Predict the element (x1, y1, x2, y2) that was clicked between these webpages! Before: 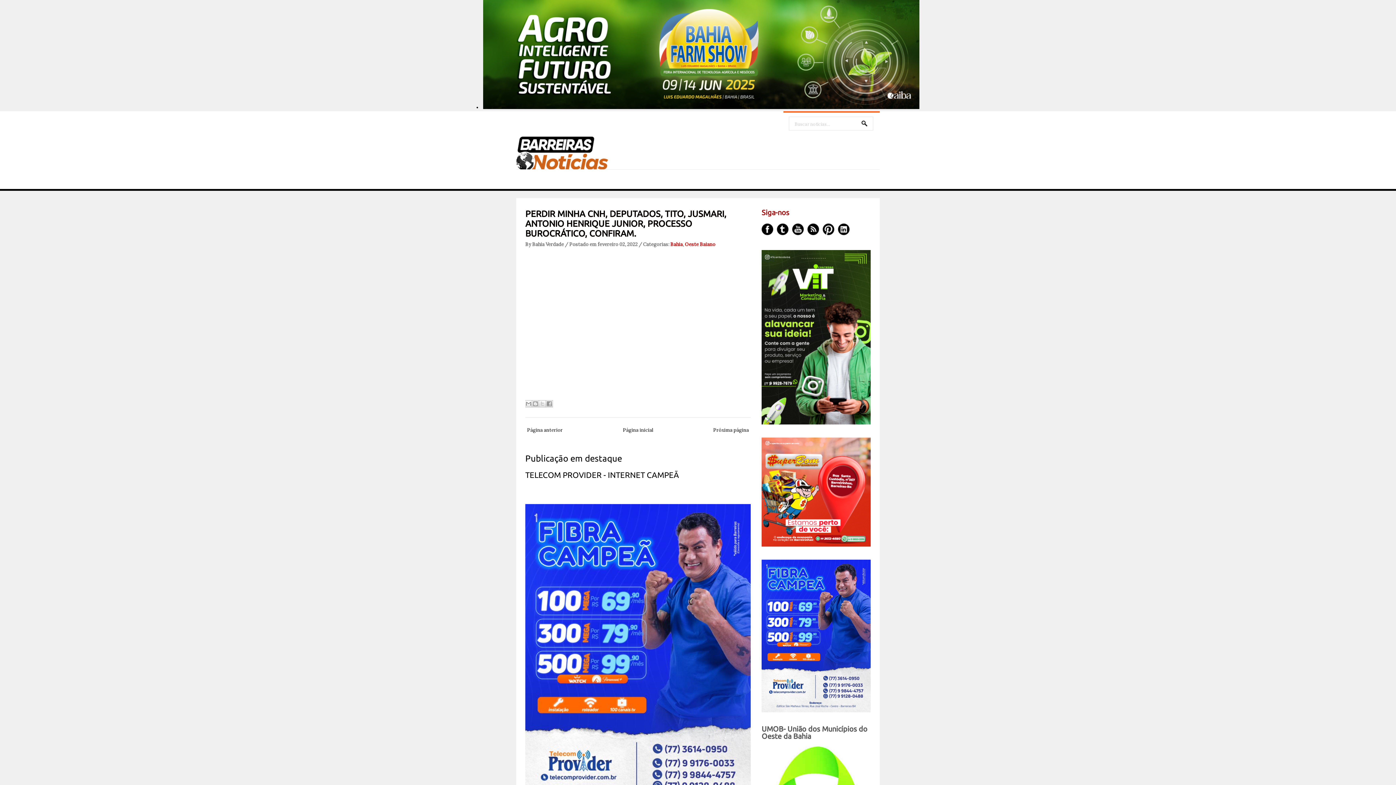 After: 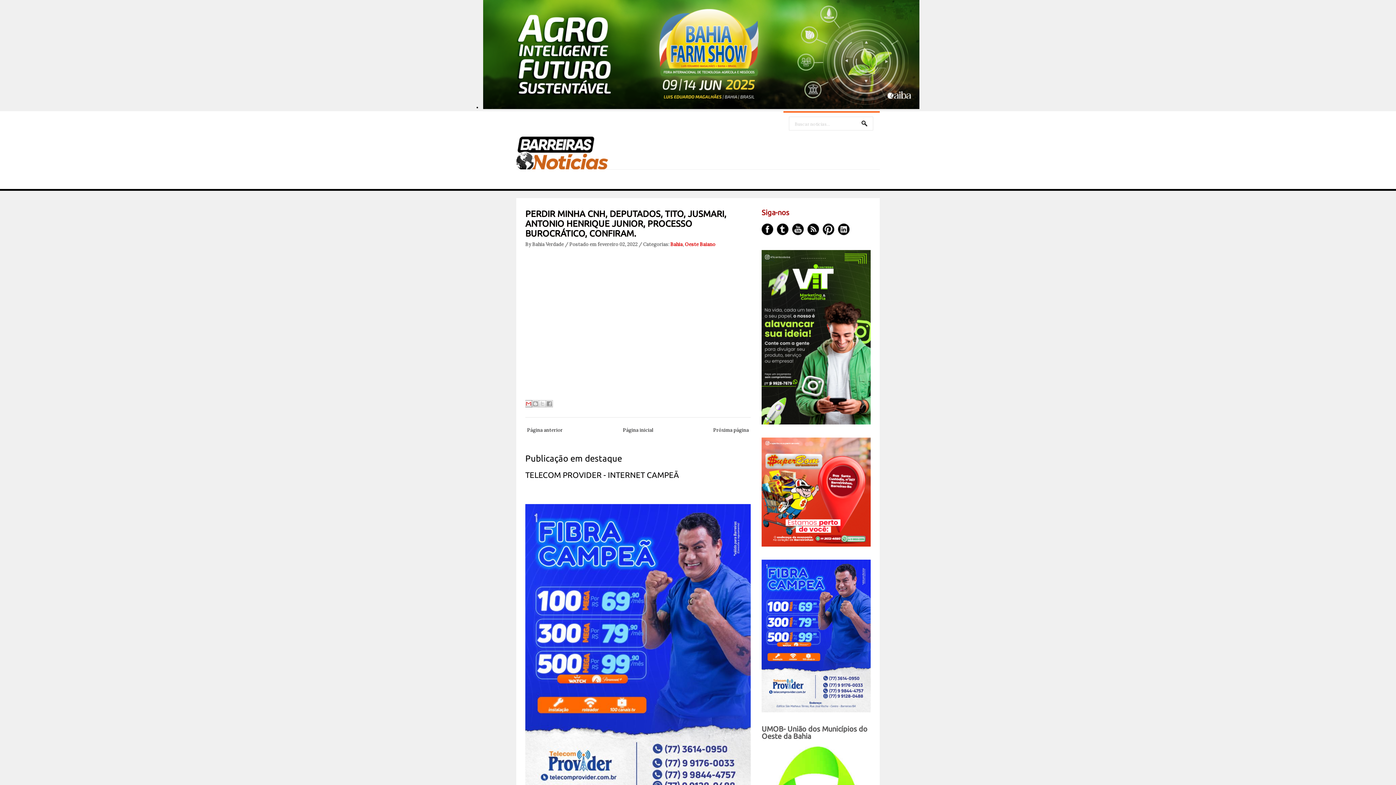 Action: bbox: (525, 400, 532, 407) label: Enviar a mensagem por email